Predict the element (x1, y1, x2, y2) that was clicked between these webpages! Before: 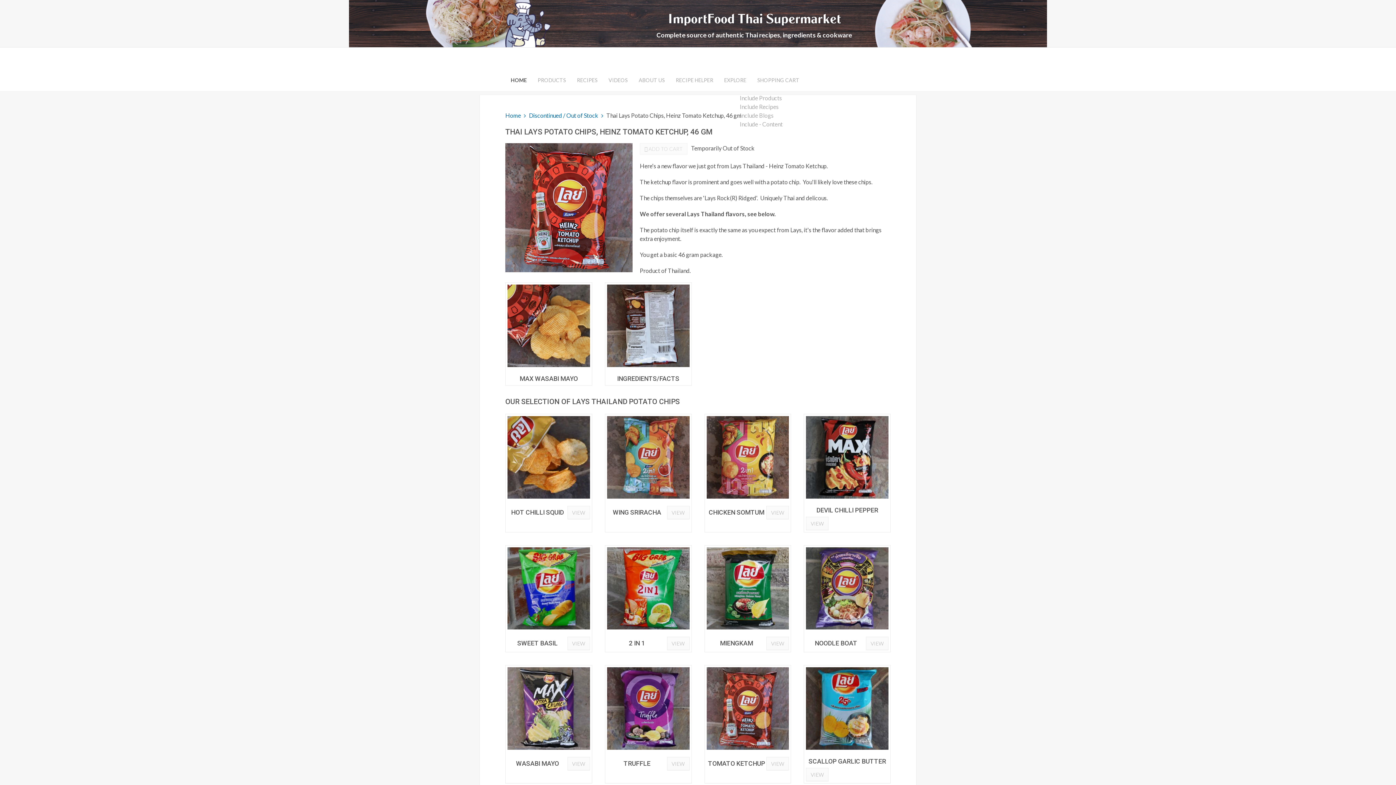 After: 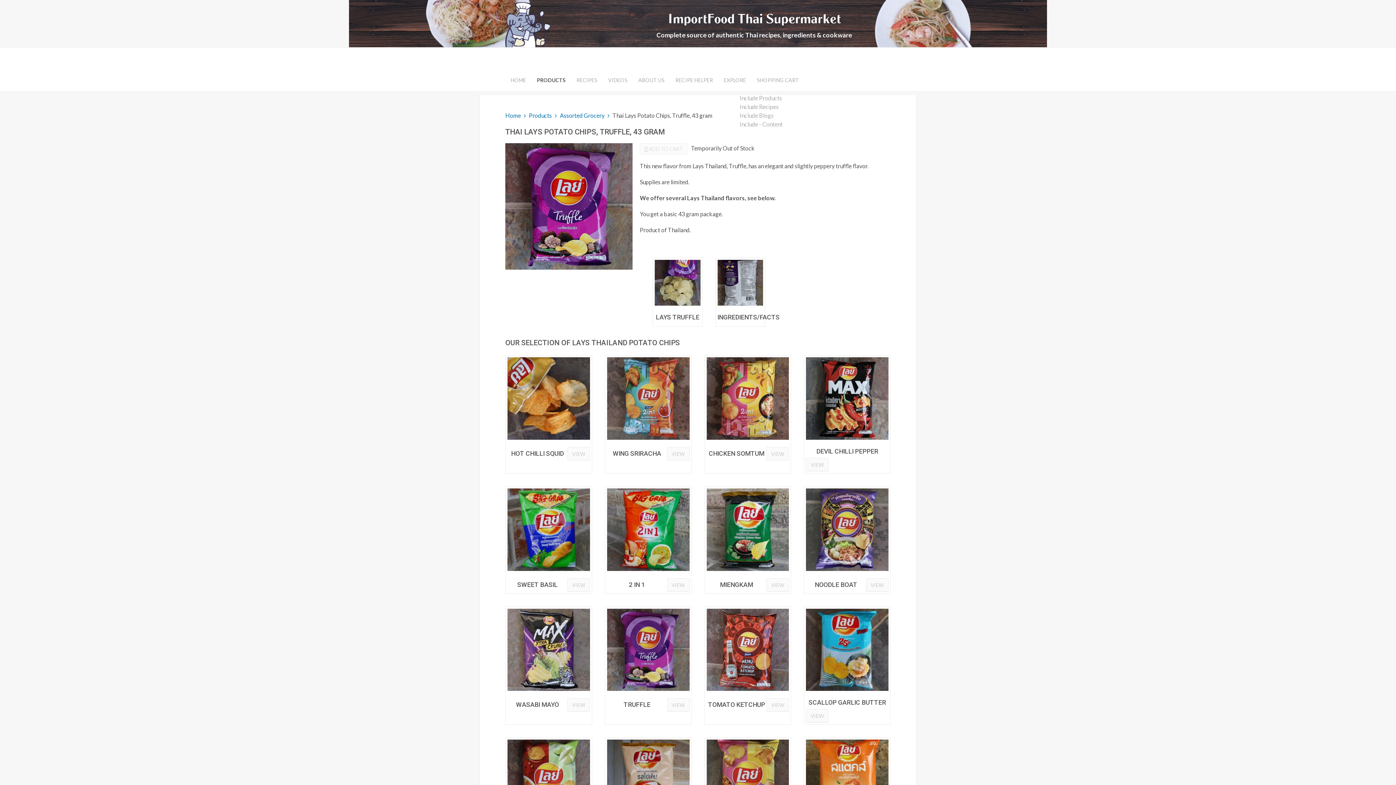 Action: label: VIEW bbox: (667, 757, 689, 770)